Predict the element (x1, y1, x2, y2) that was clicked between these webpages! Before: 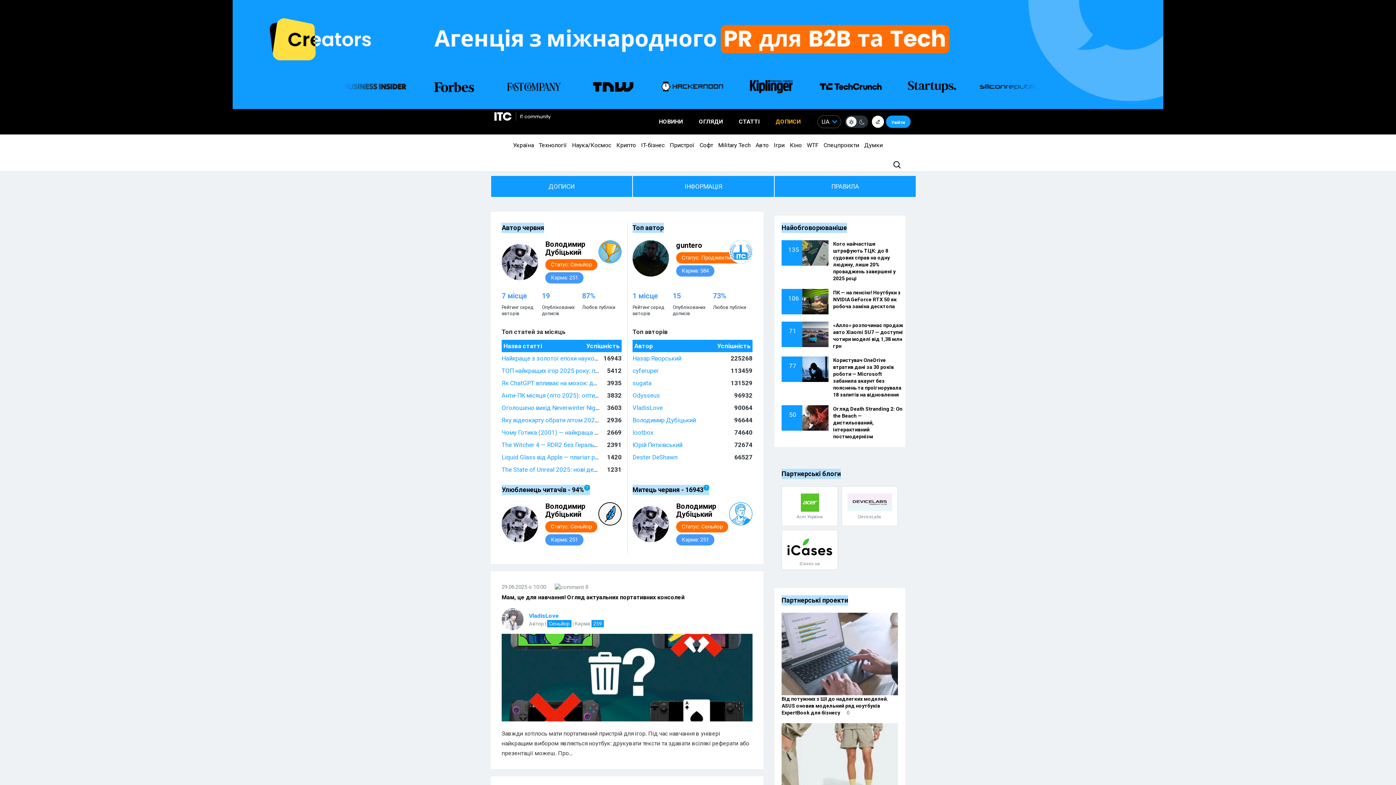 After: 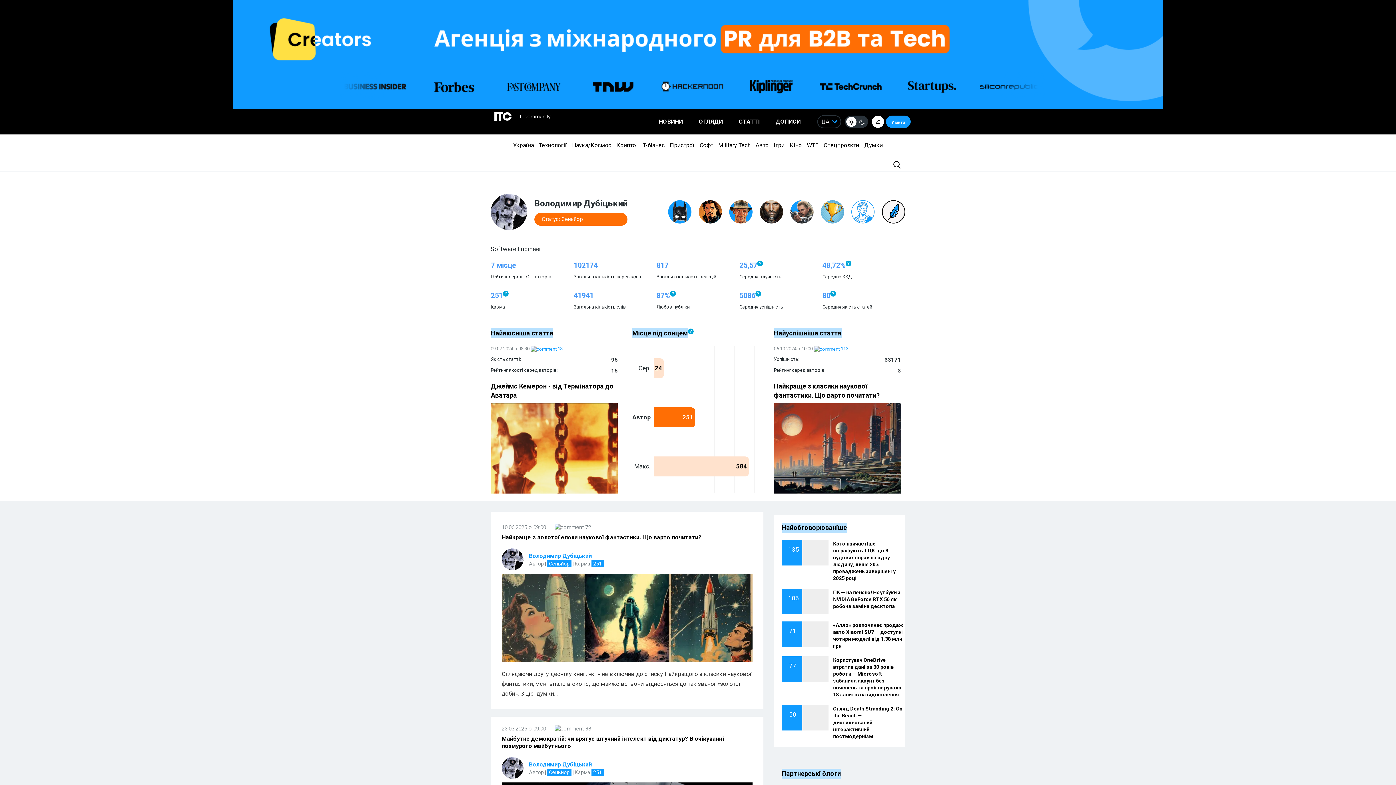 Action: bbox: (632, 416, 696, 424) label: Володимир Дубіцький